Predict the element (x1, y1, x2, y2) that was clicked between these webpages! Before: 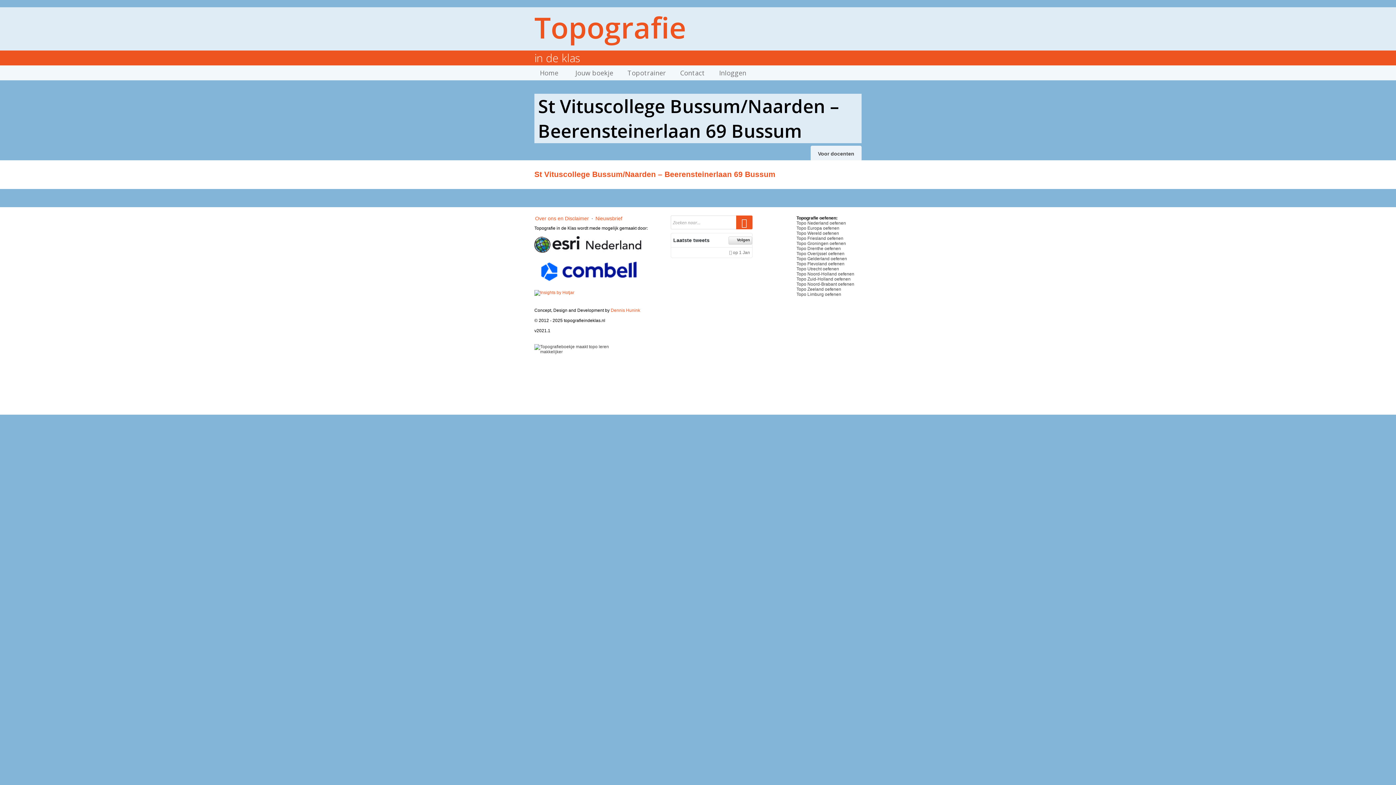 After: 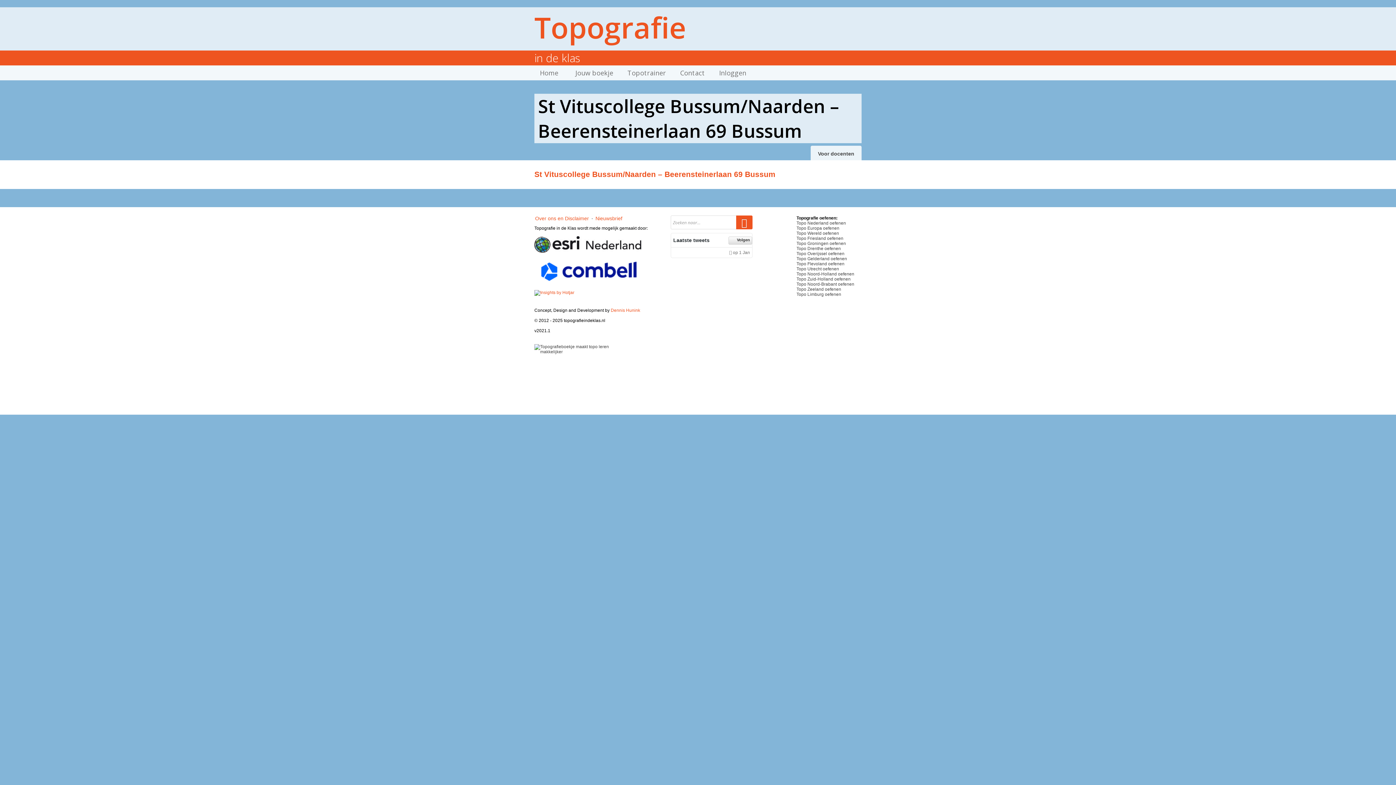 Action: bbox: (534, 284, 643, 289)